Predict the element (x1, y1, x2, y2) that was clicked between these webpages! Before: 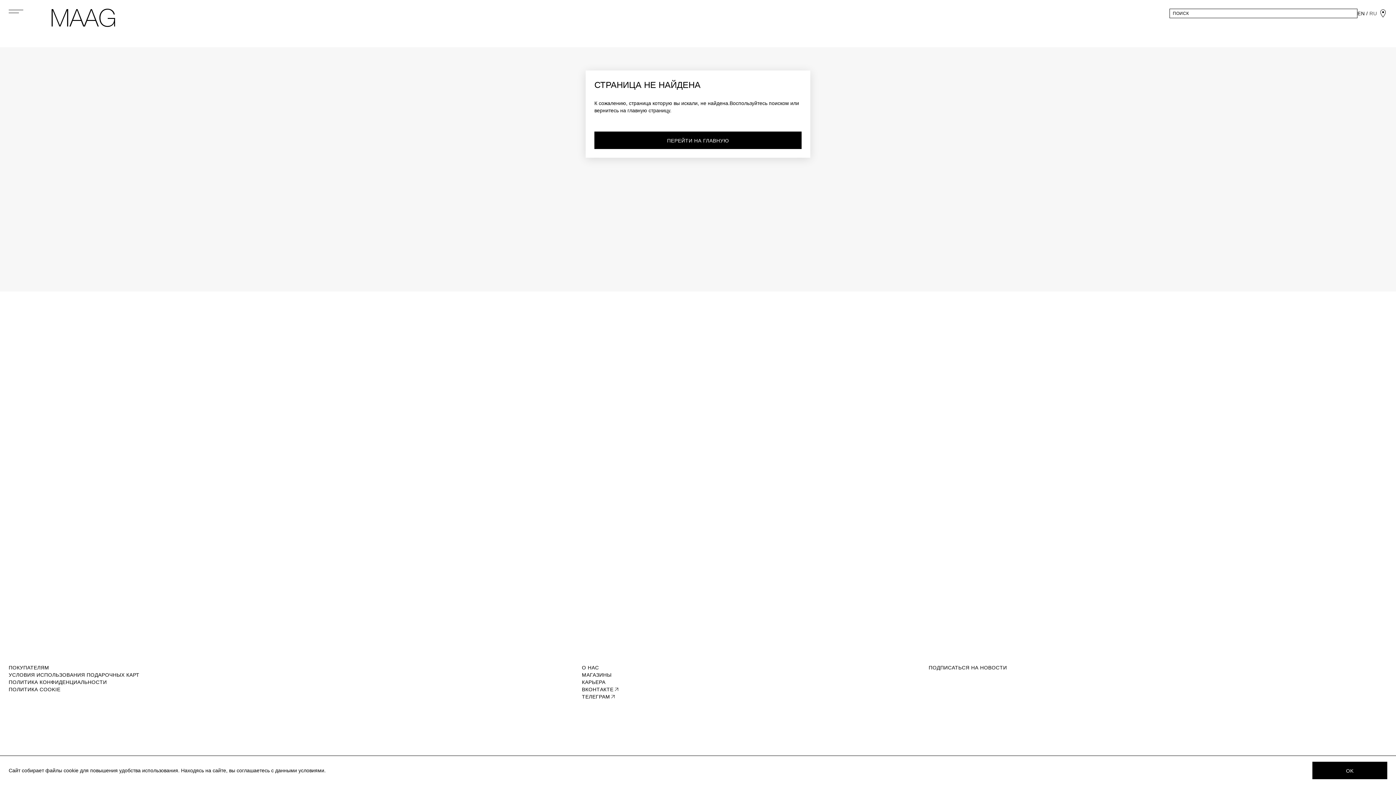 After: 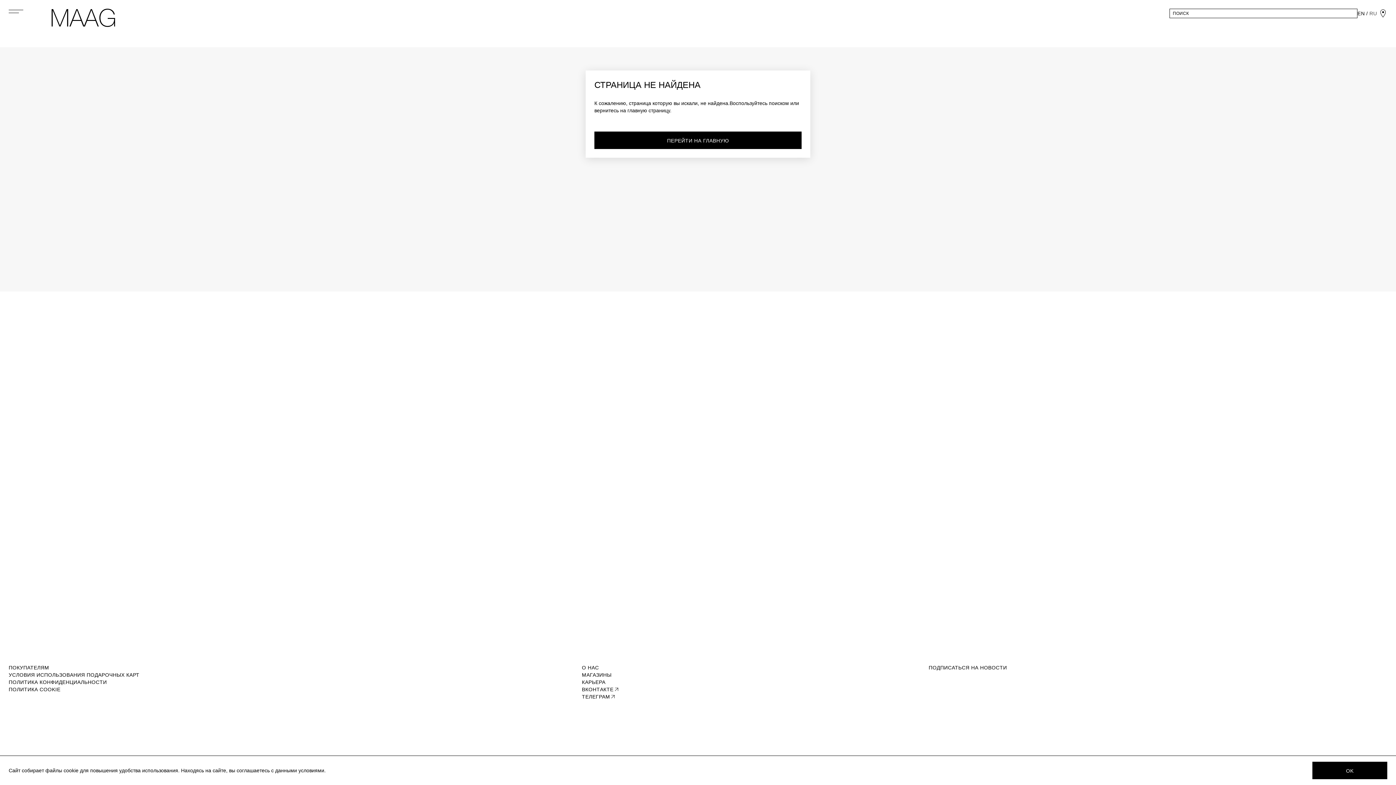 Action: bbox: (8, 671, 139, 678) label: УСЛОВИЯ ИСПОЛЬЗОВАНИЯ ПОДАРОЧНЫХ КАРТ